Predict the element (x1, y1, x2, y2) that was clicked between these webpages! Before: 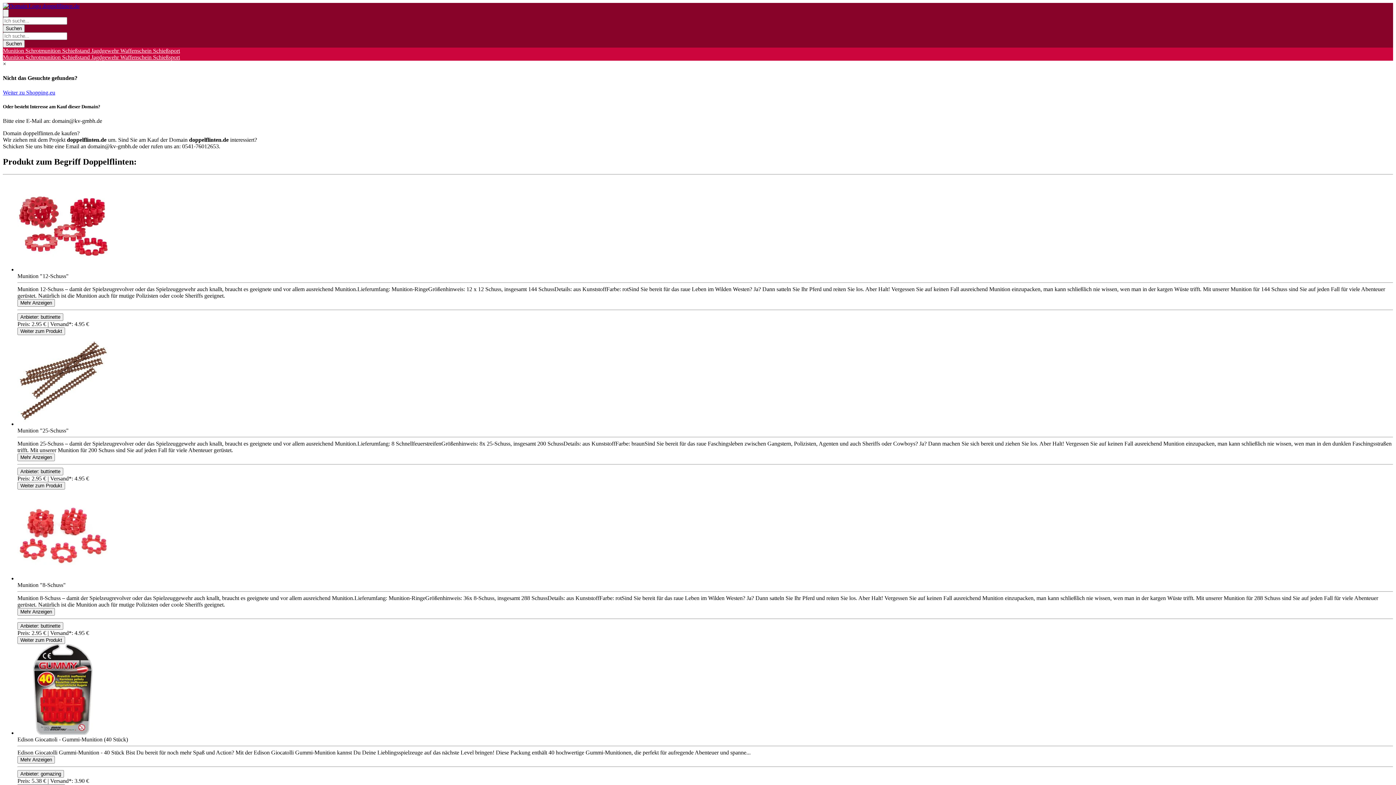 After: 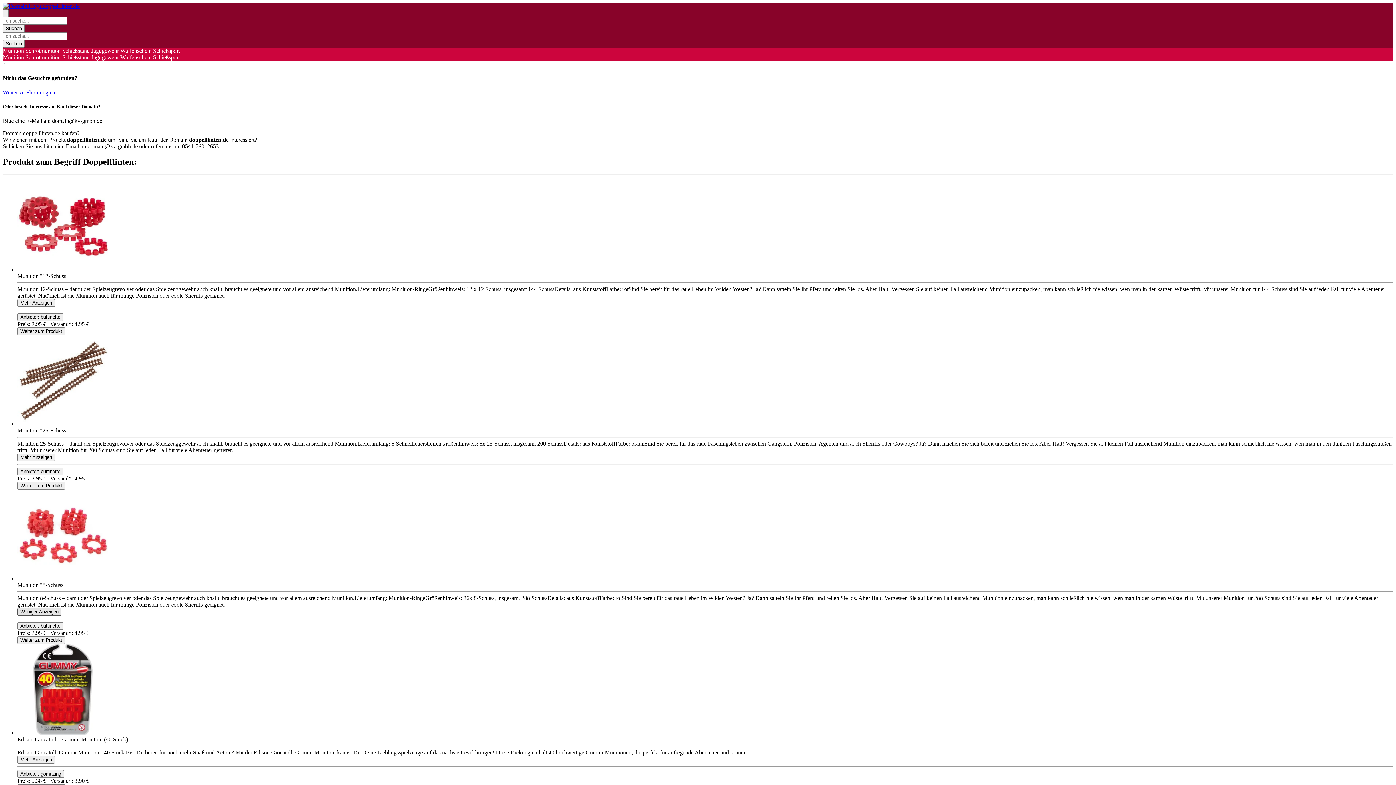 Action: label: Toggle Description bbox: (17, 608, 54, 615)